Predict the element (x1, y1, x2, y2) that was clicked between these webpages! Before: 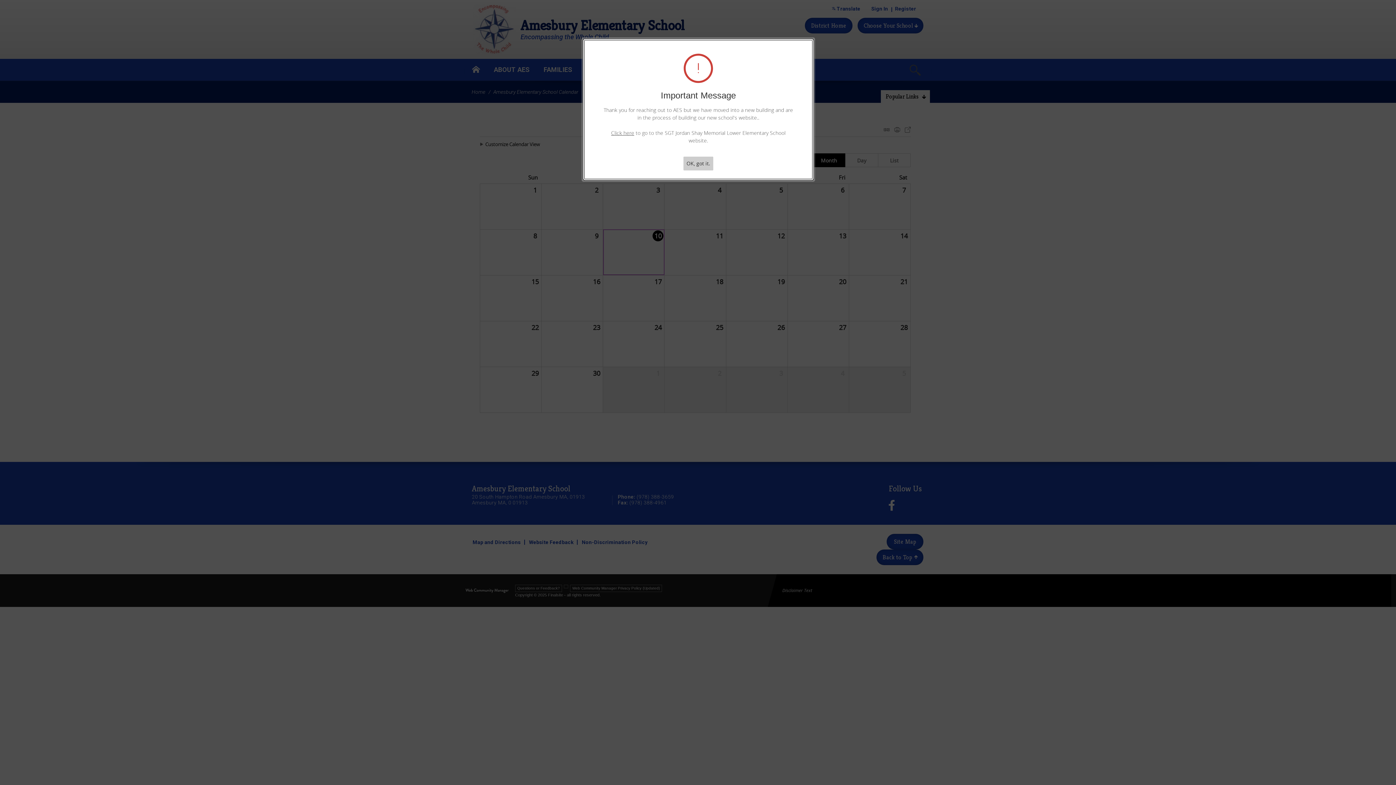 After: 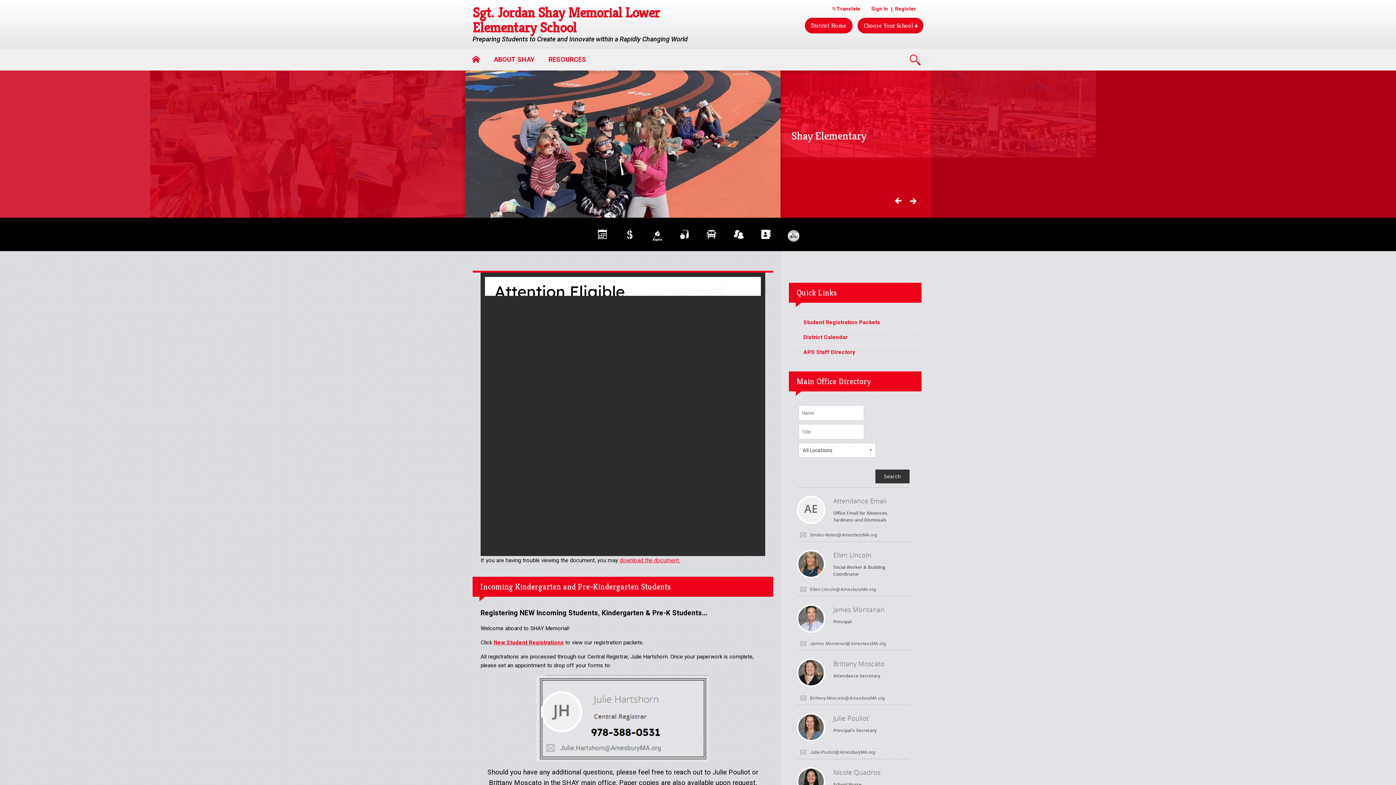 Action: bbox: (611, 129, 634, 136) label: Click here